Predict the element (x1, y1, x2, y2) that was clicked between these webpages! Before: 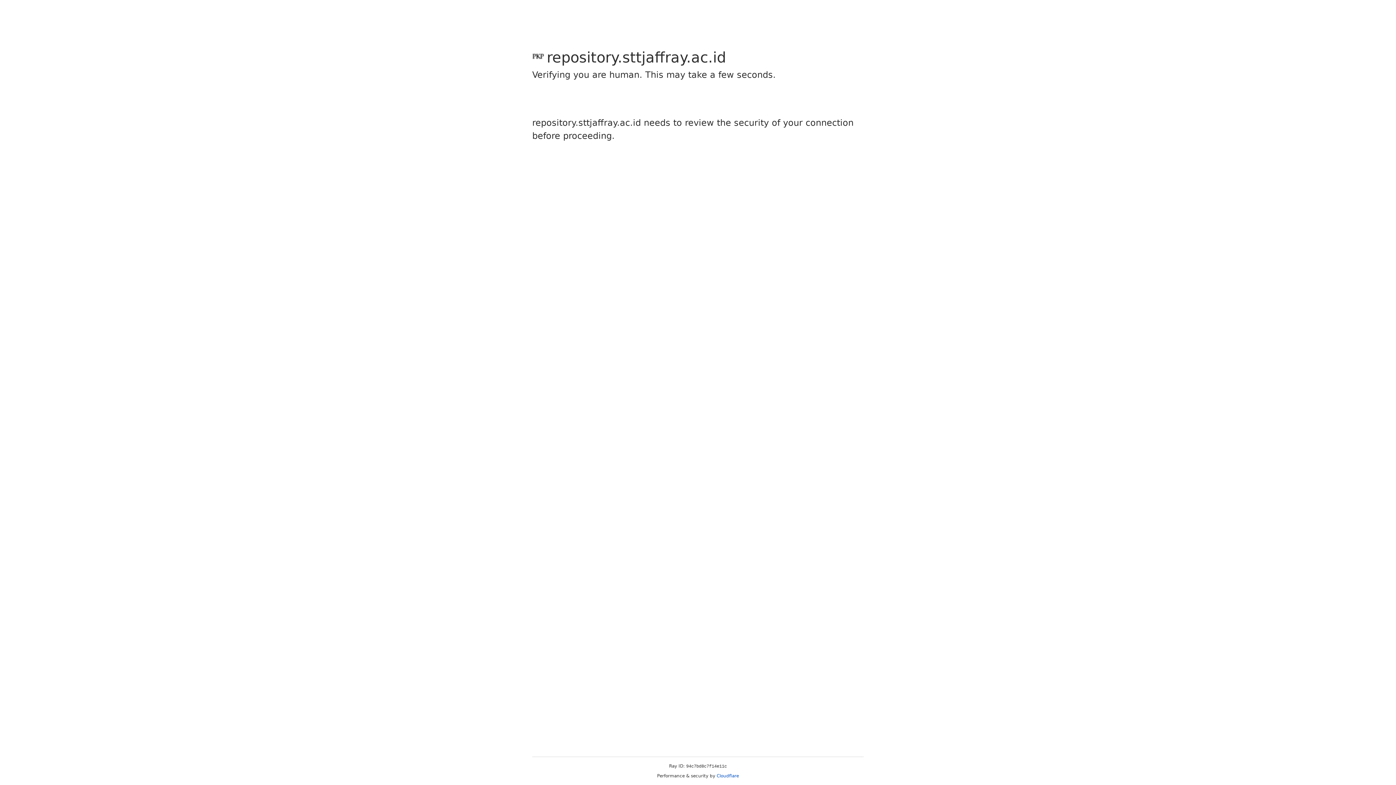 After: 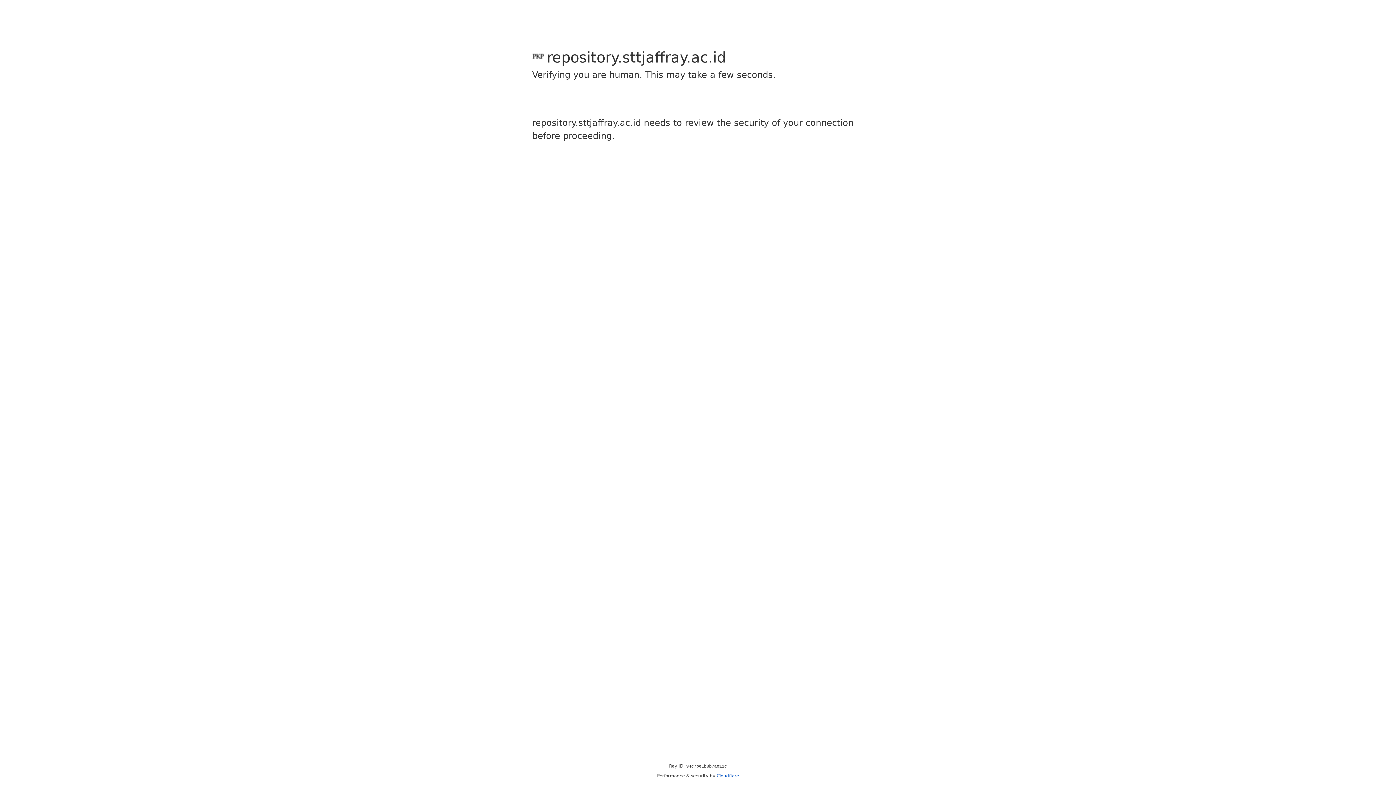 Action: label: Cloudflare bbox: (716, 773, 739, 778)